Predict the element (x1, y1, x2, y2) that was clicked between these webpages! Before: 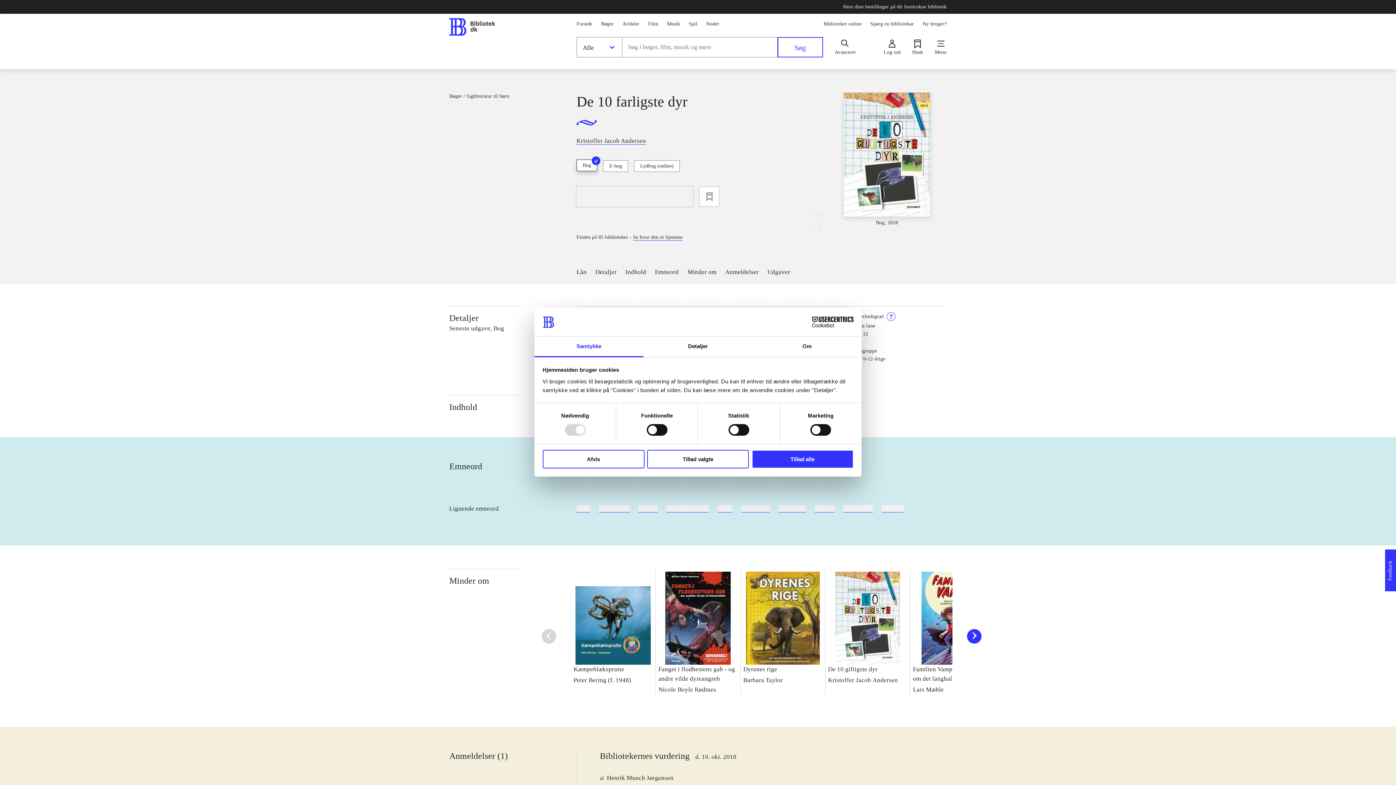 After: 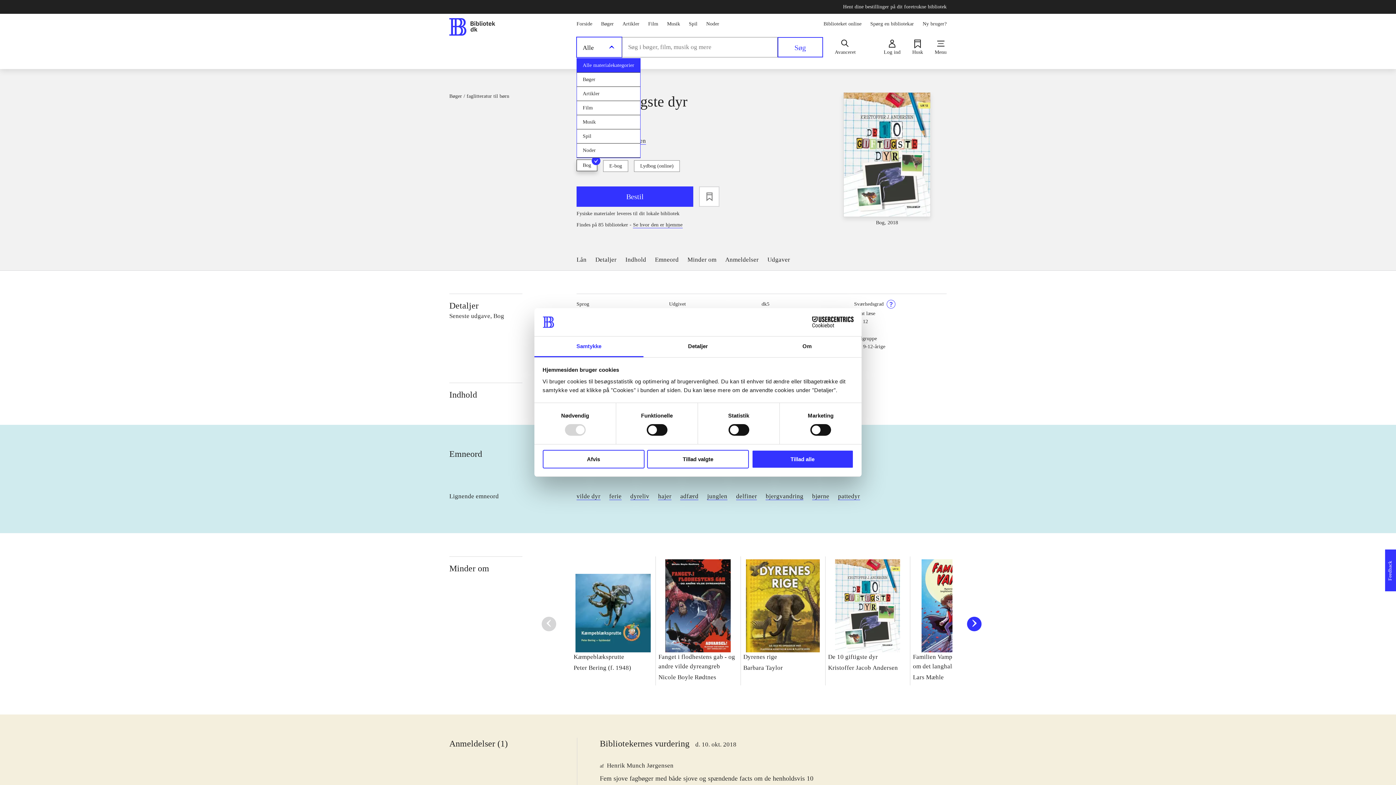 Action: label: Alle bbox: (576, 37, 622, 57)